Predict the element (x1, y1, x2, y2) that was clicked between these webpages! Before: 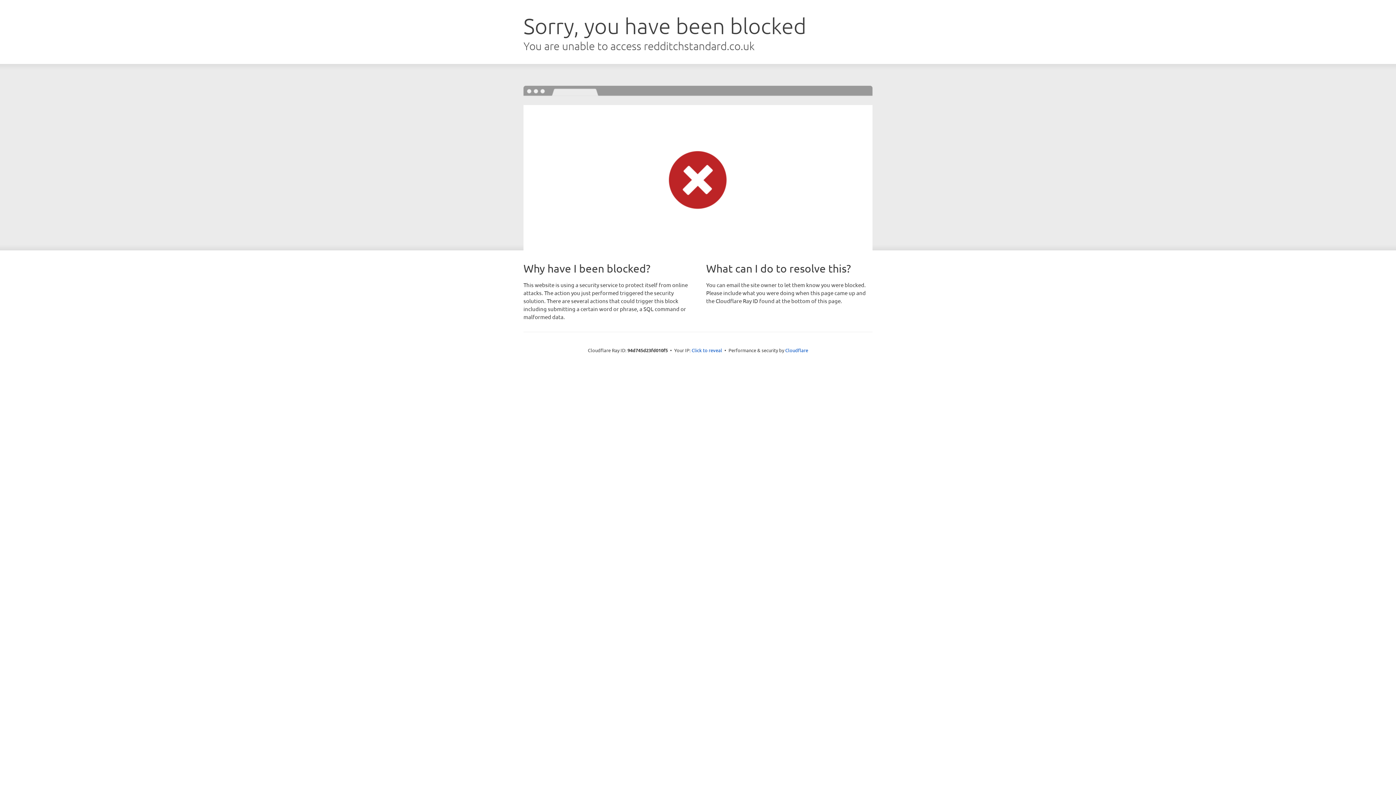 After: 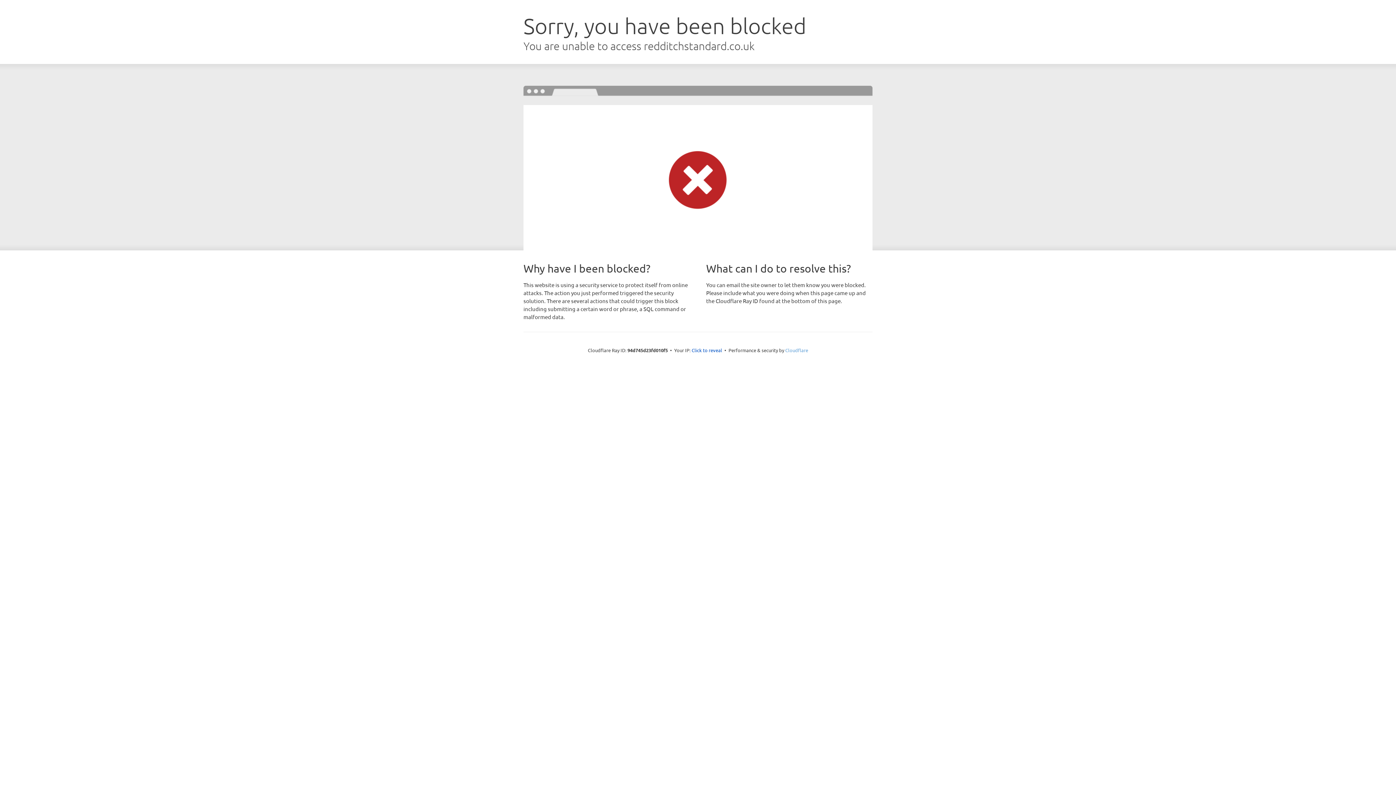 Action: label: Cloudflare bbox: (785, 347, 808, 353)